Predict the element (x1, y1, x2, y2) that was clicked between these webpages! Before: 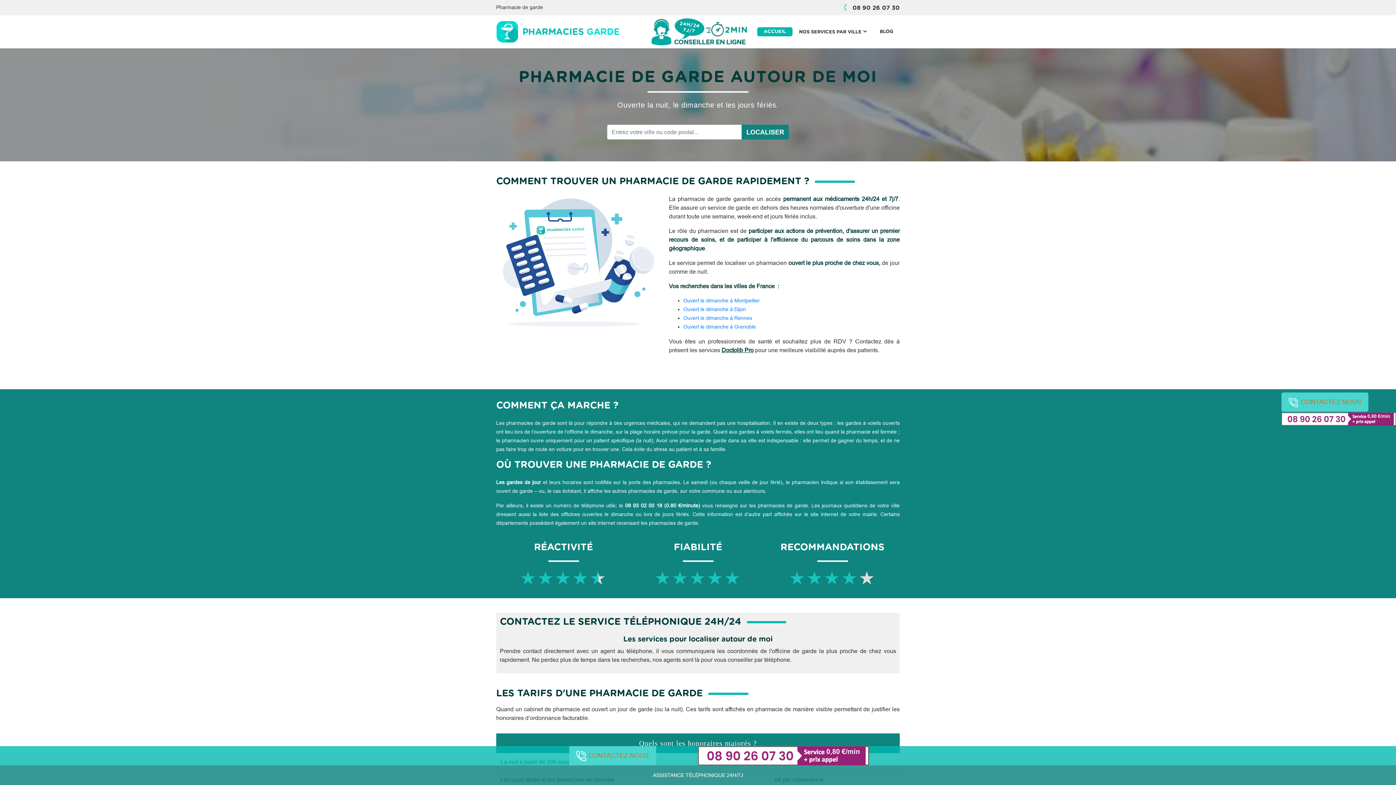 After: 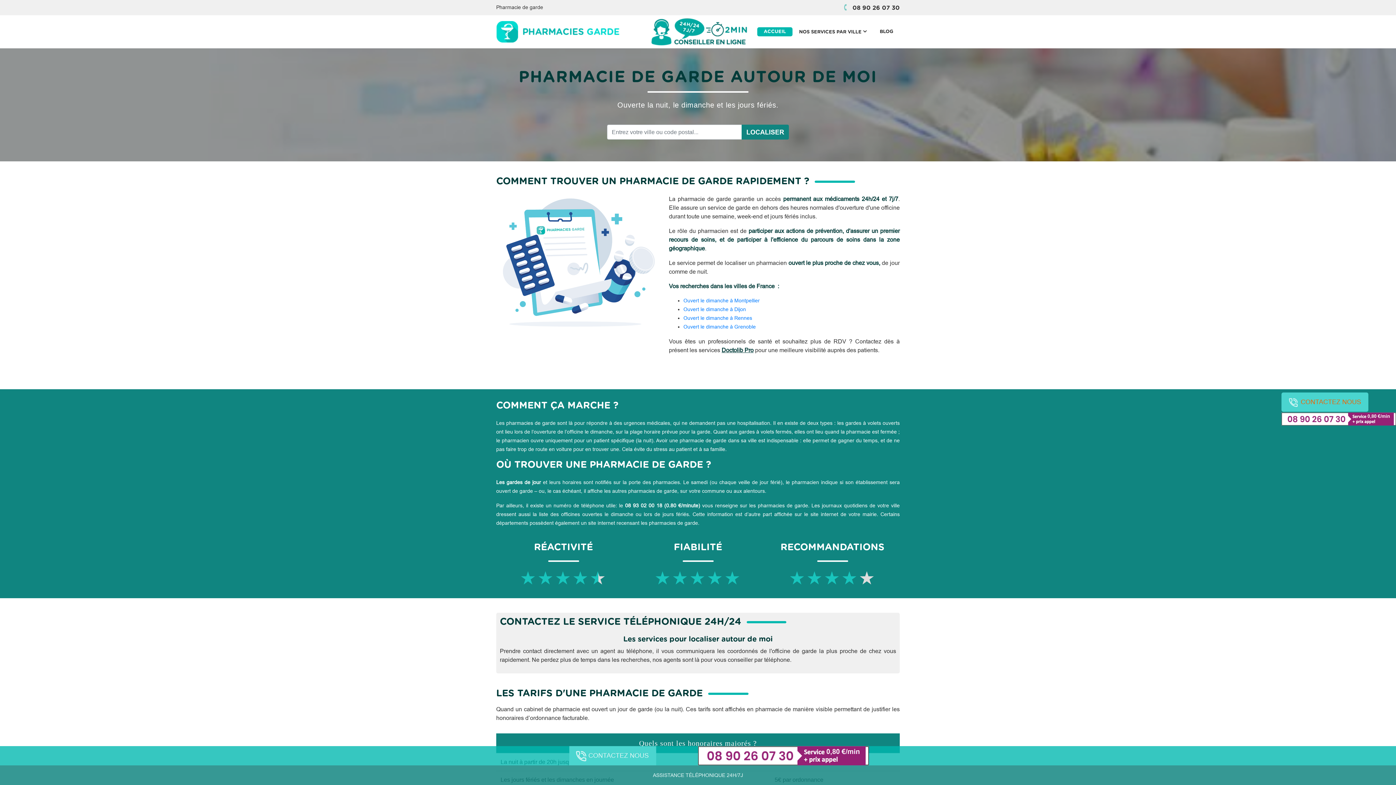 Action: label: ASSISTANCE TÉLÉPHONIQUE 24H/7J bbox: (653, 772, 743, 778)